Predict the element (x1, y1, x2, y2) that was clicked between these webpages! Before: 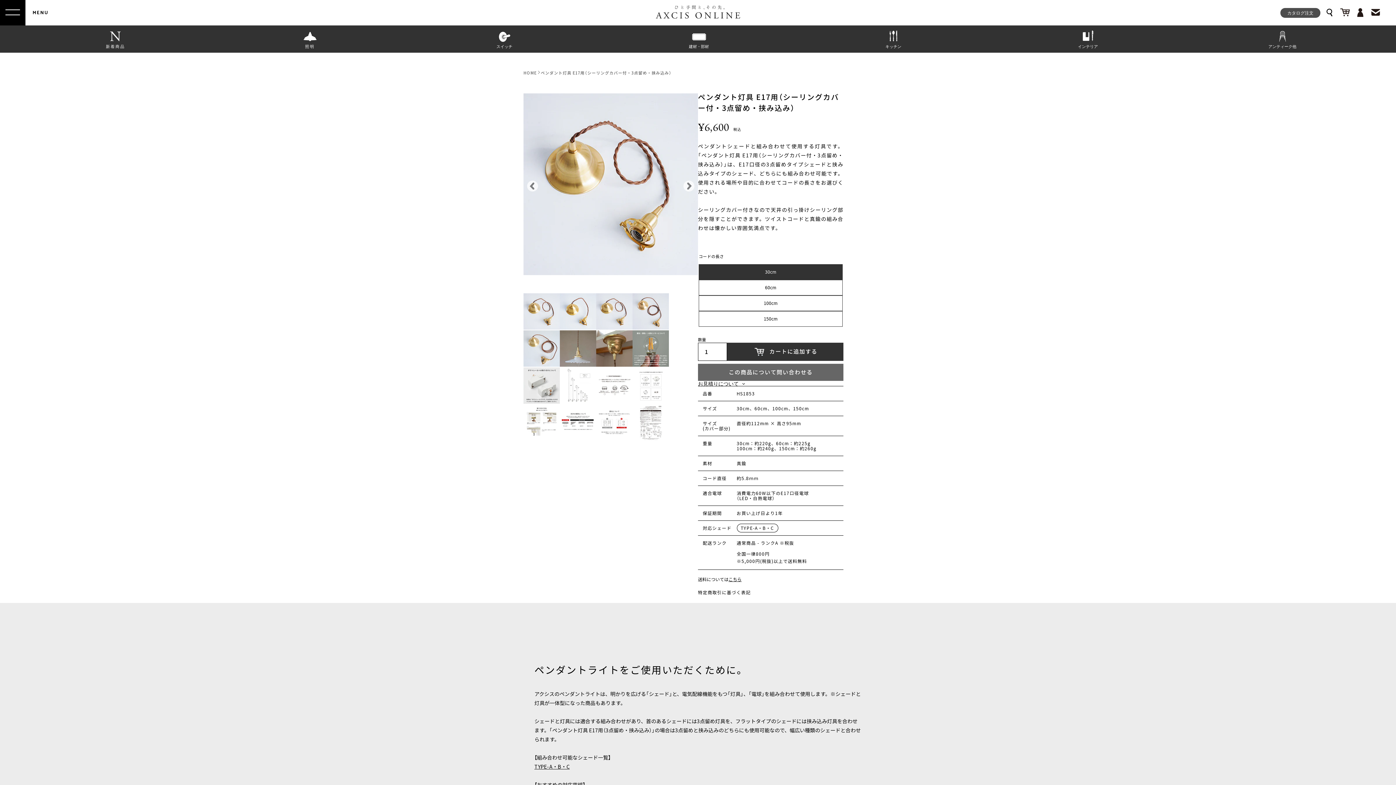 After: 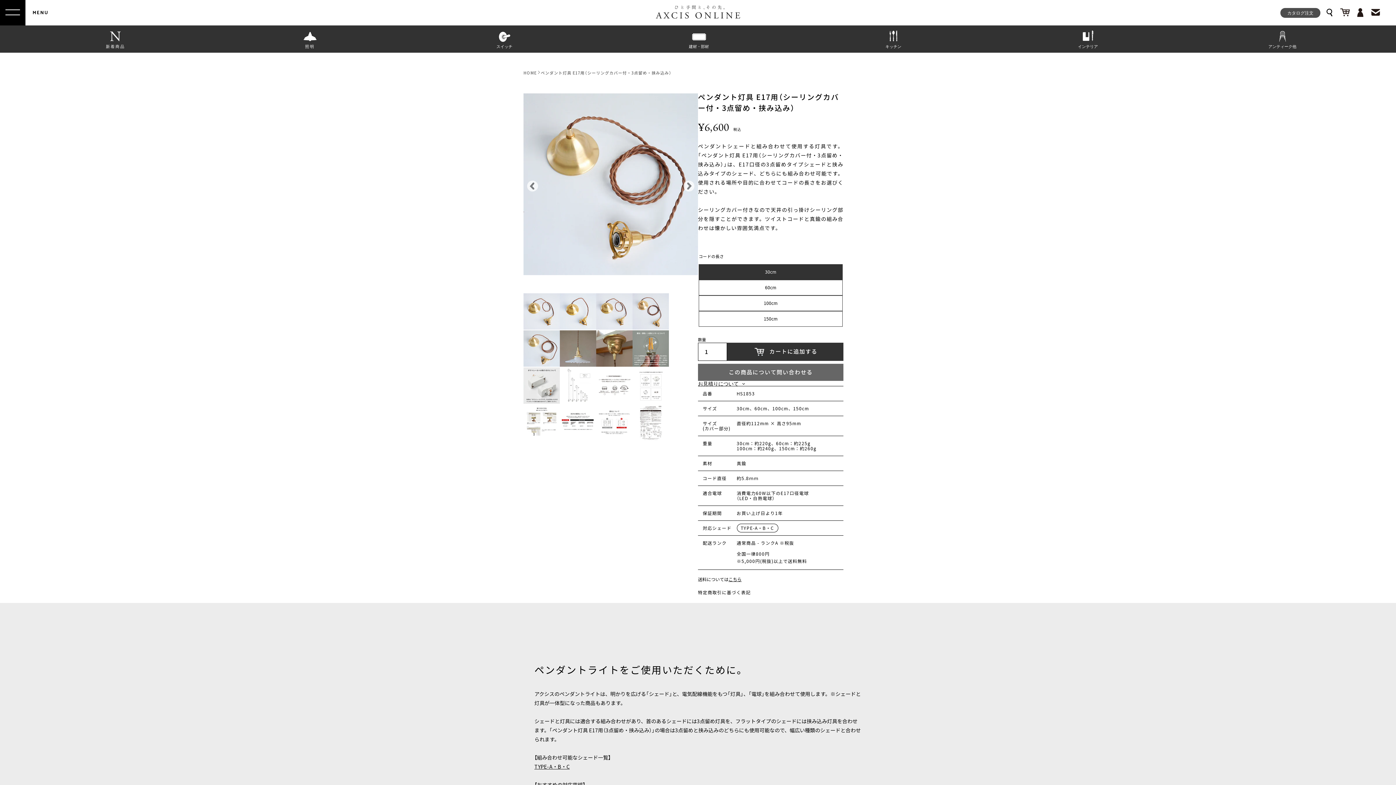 Action: bbox: (523, 330, 560, 367)